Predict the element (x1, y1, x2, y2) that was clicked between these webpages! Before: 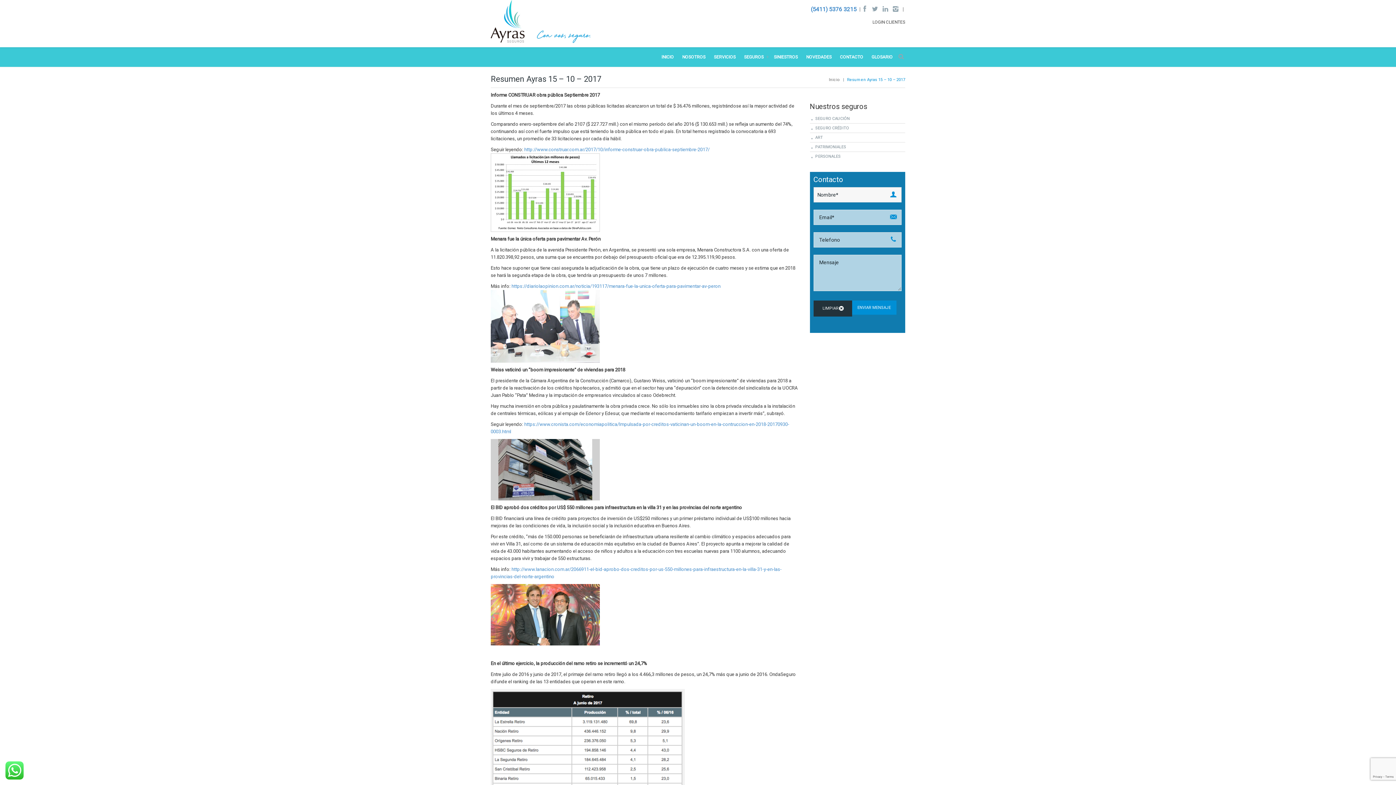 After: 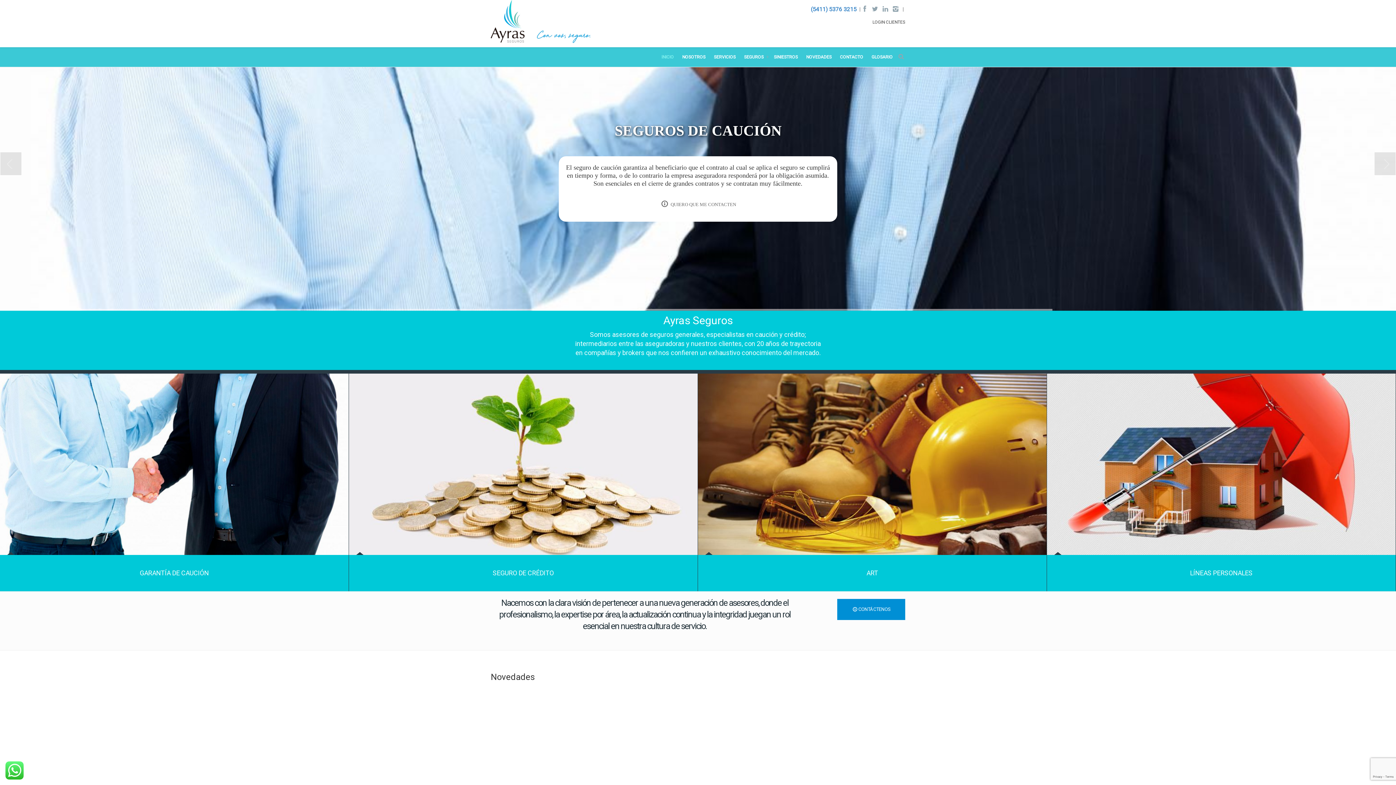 Action: bbox: (829, 77, 840, 82) label: Inicio